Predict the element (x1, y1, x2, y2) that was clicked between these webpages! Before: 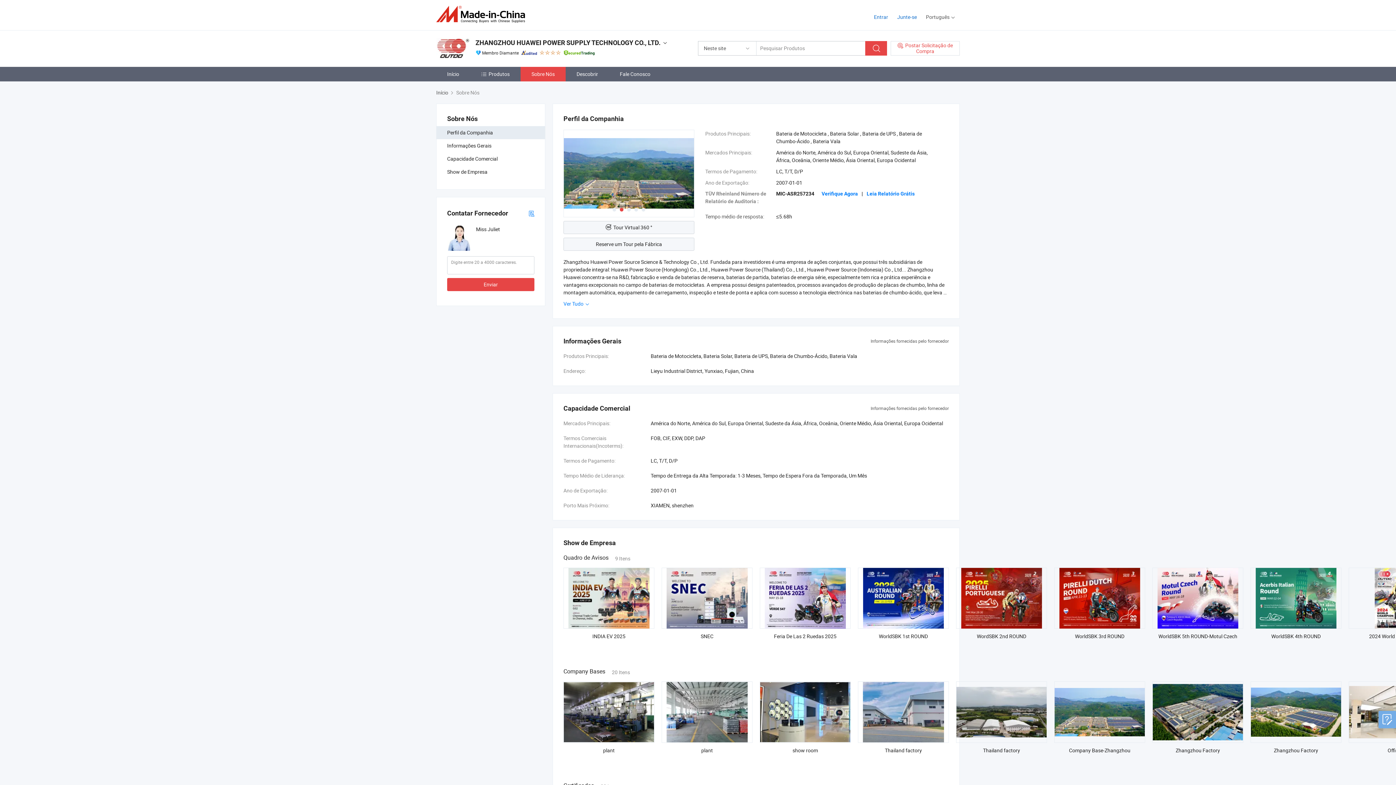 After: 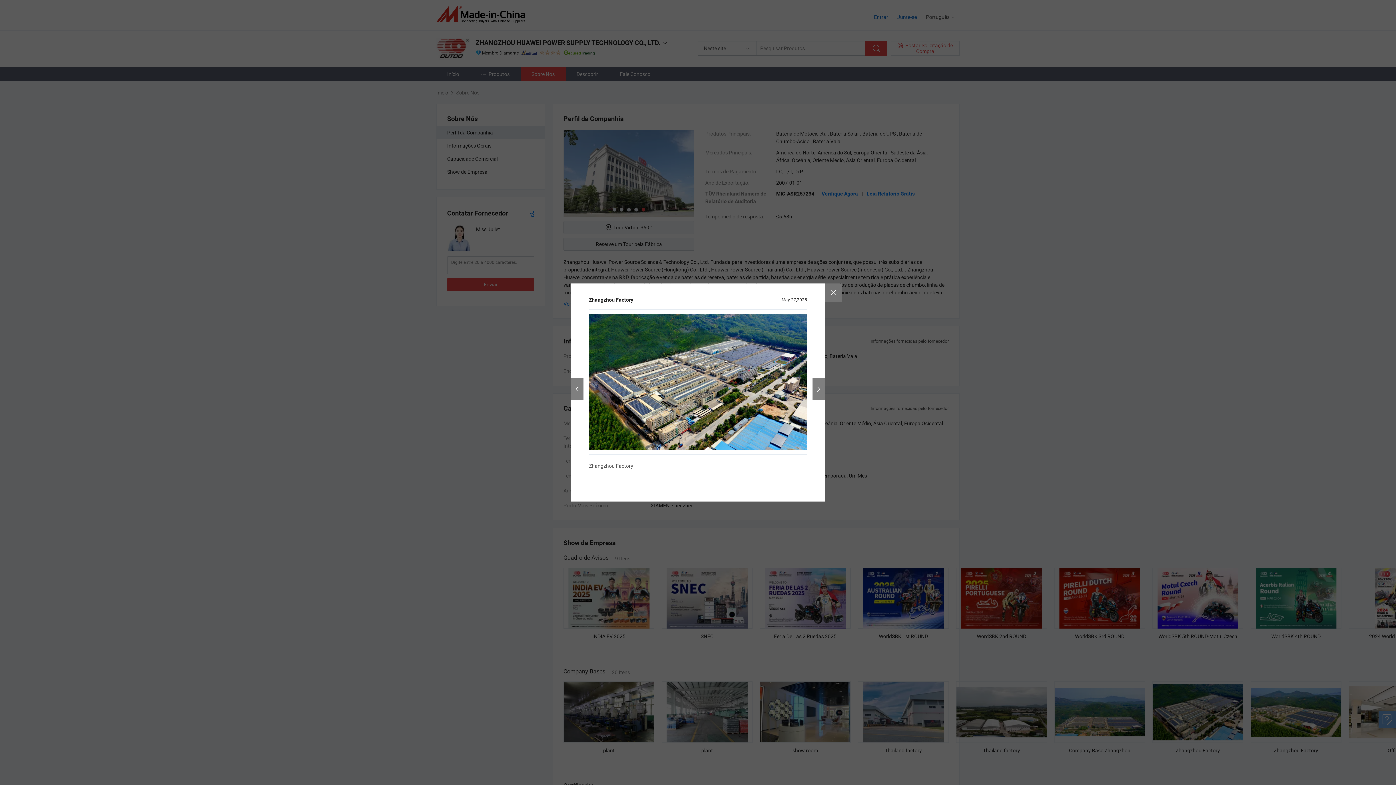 Action: label: Zhangzhou Factory bbox: (1176, 747, 1220, 754)